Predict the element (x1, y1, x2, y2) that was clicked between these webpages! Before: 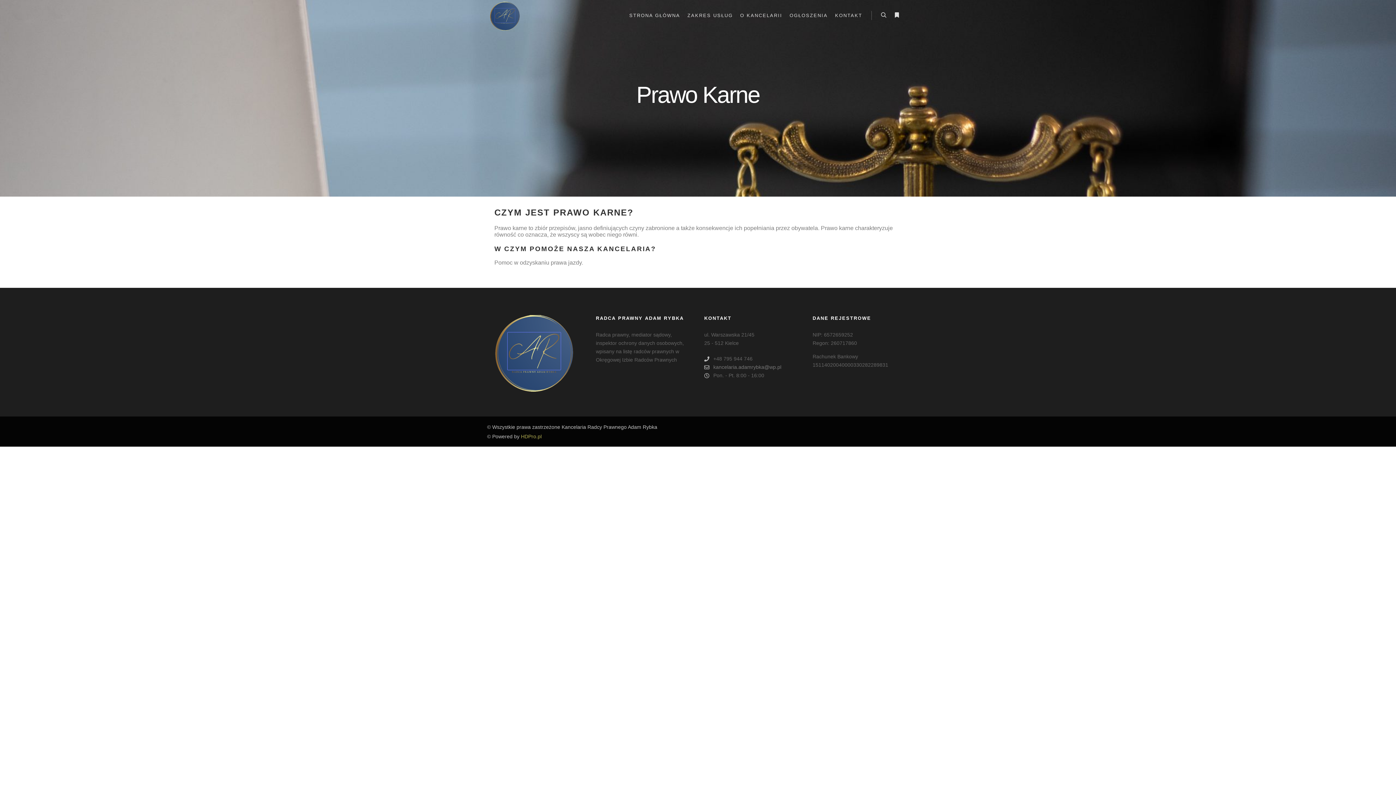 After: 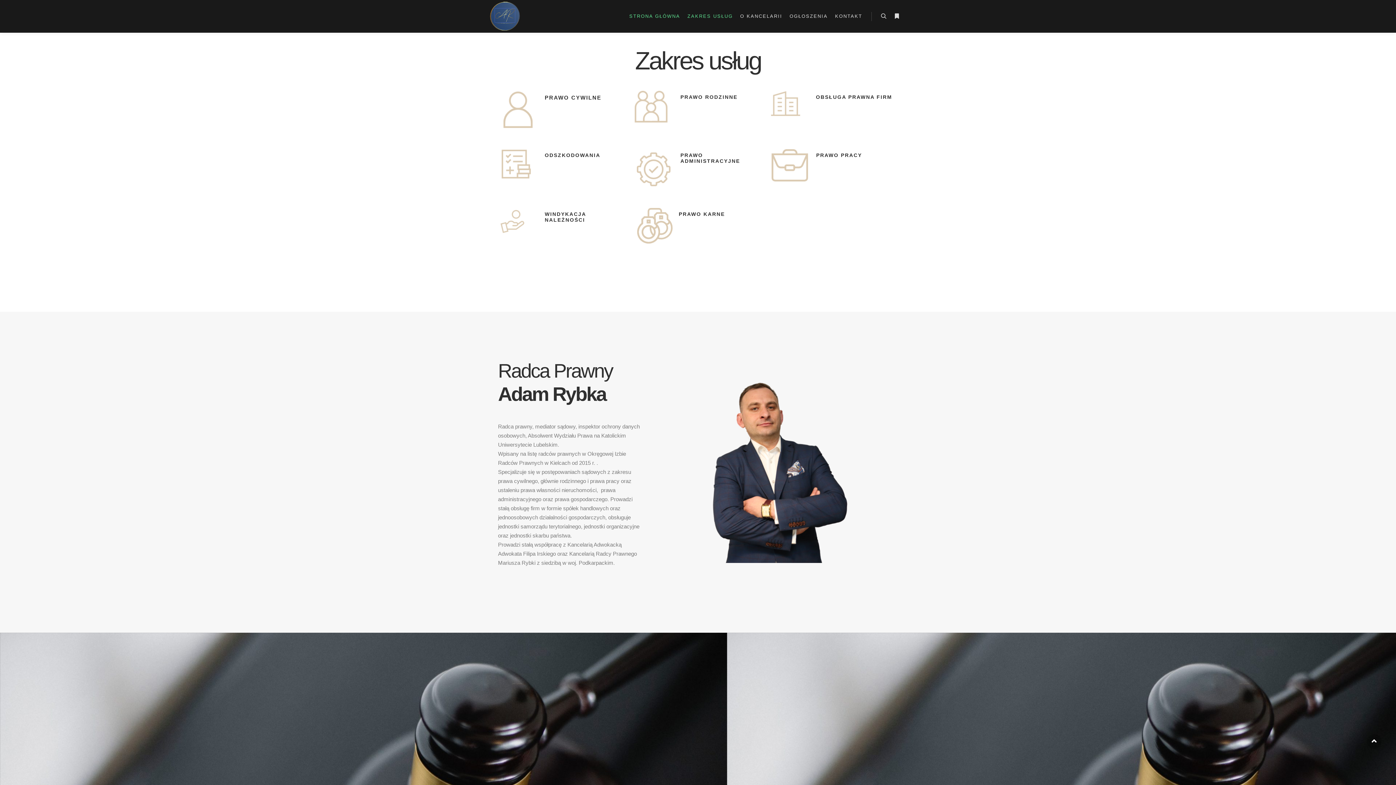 Action: bbox: (684, 0, 736, 30) label: ZAKRES USŁUG